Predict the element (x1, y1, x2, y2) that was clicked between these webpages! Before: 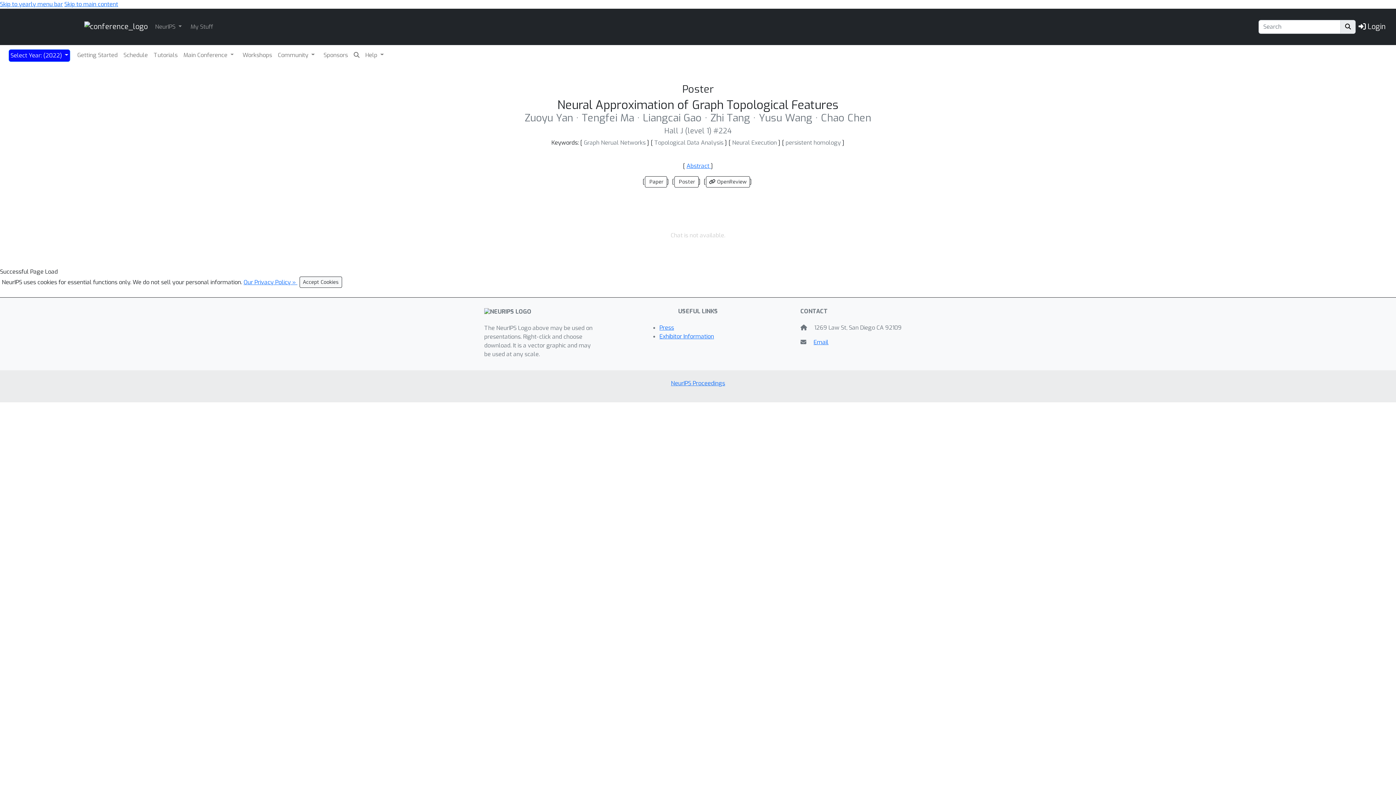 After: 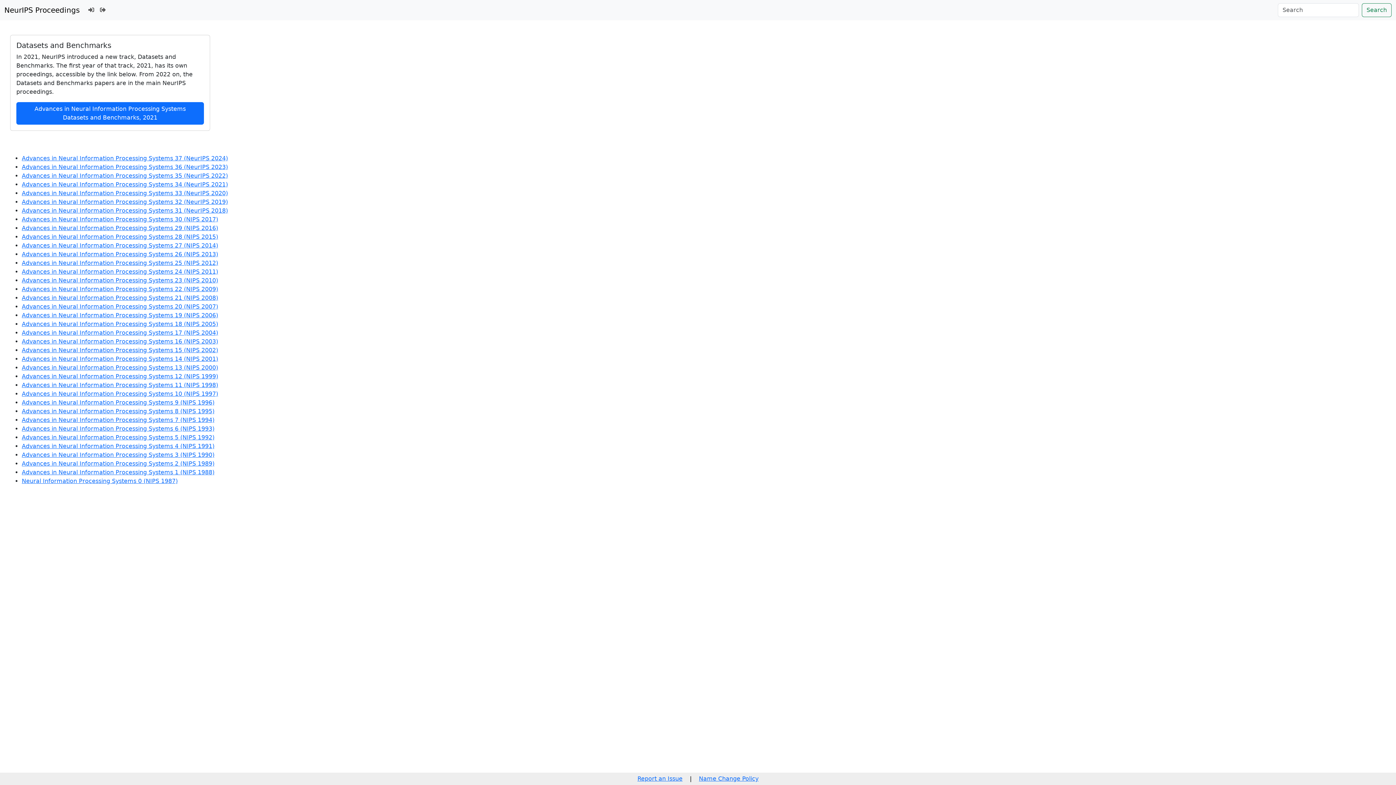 Action: bbox: (671, 379, 725, 387) label: NeurIPS Proceedings